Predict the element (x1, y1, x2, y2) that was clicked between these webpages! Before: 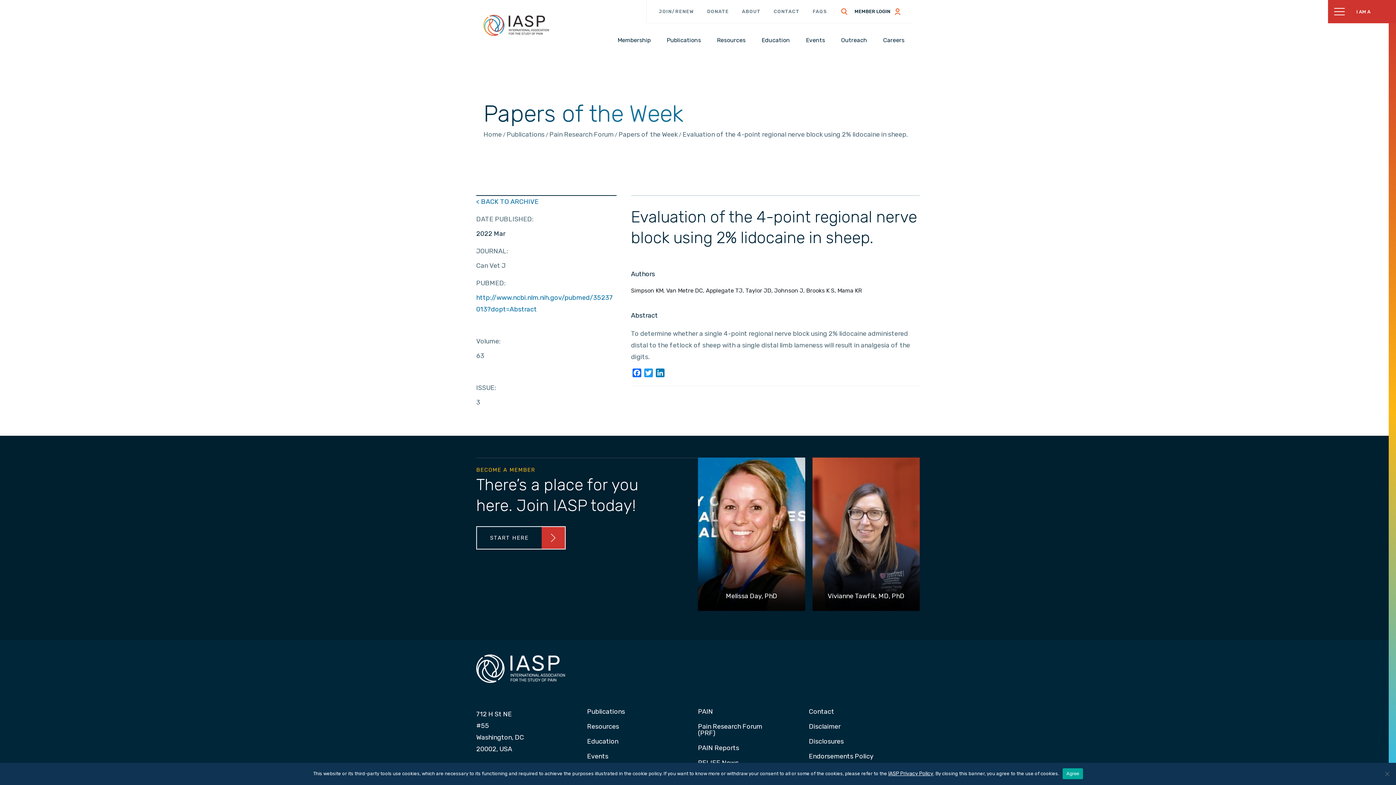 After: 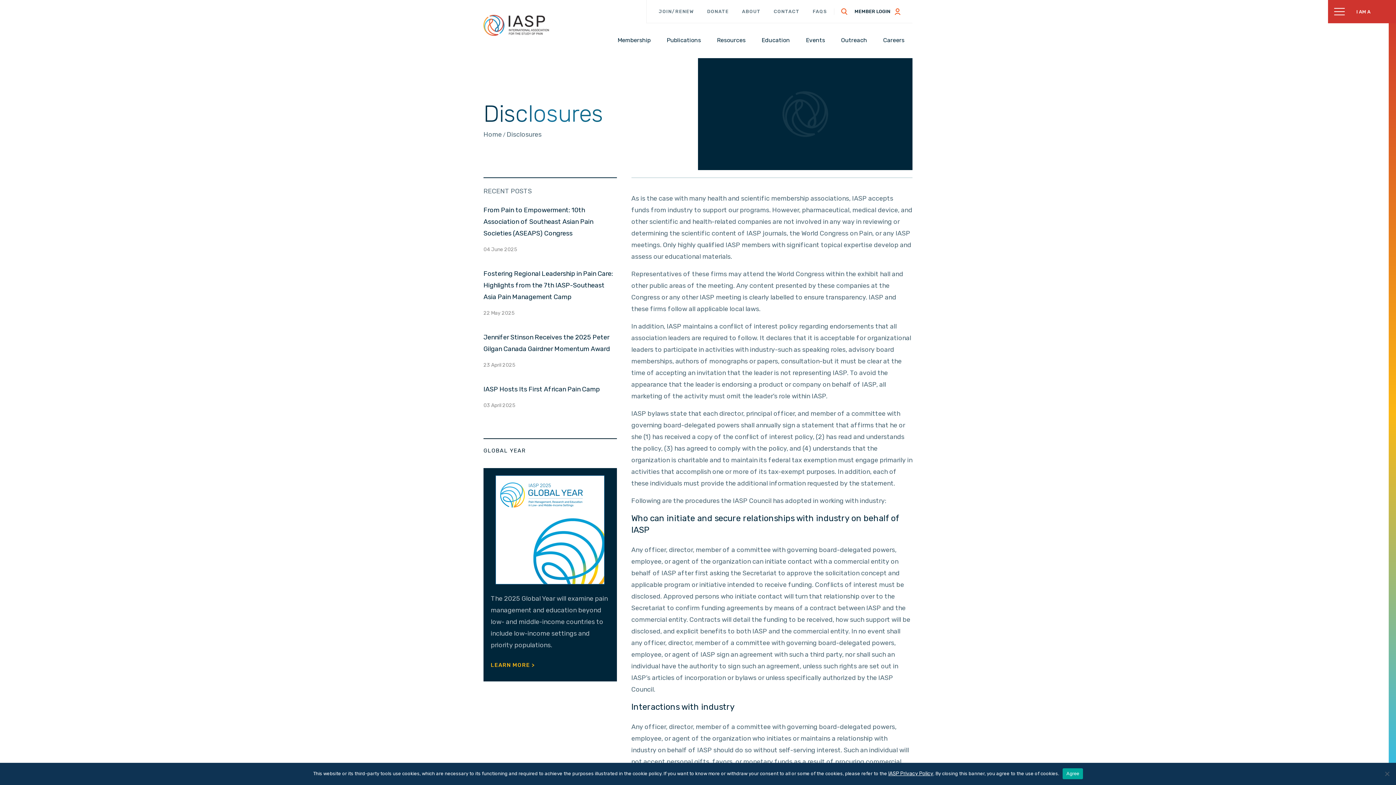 Action: label: Disclosures bbox: (809, 738, 920, 748)